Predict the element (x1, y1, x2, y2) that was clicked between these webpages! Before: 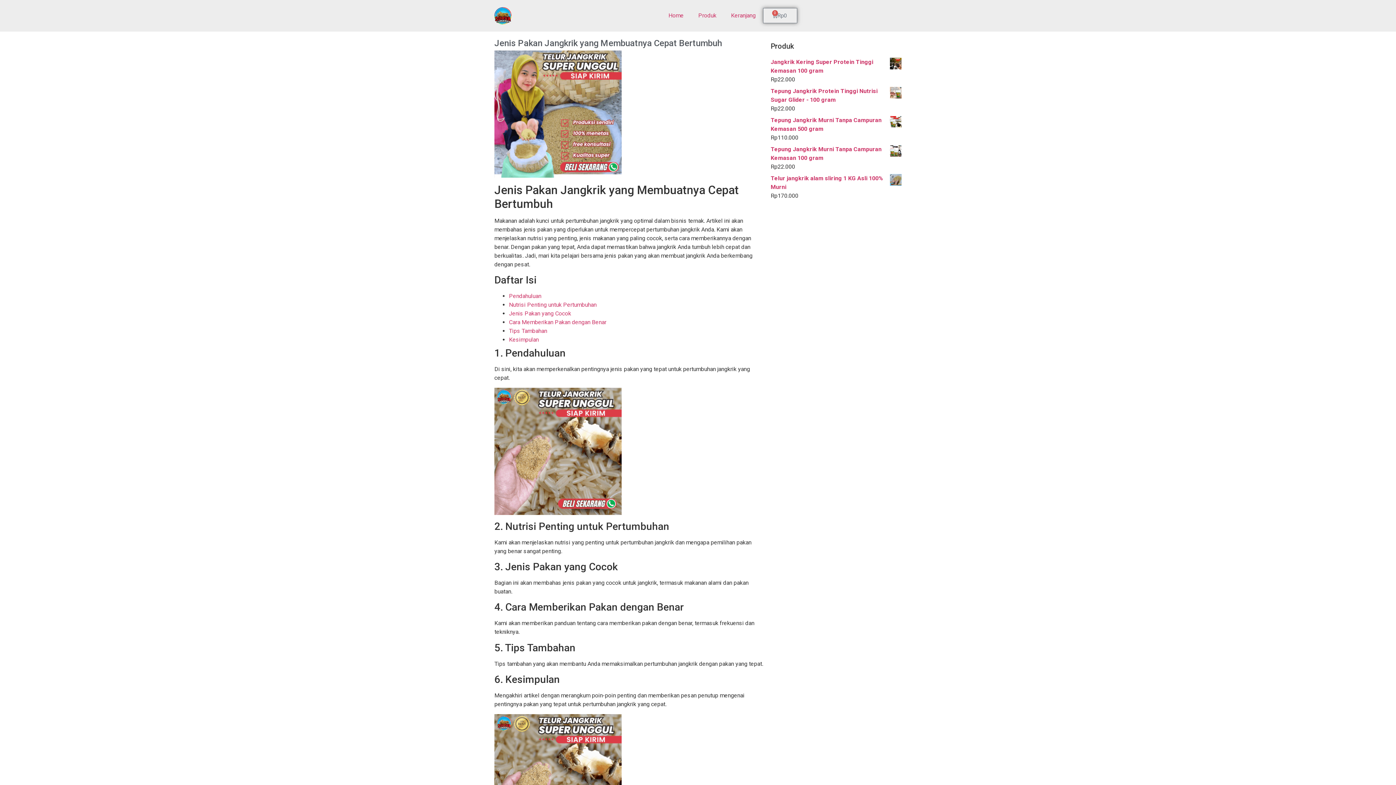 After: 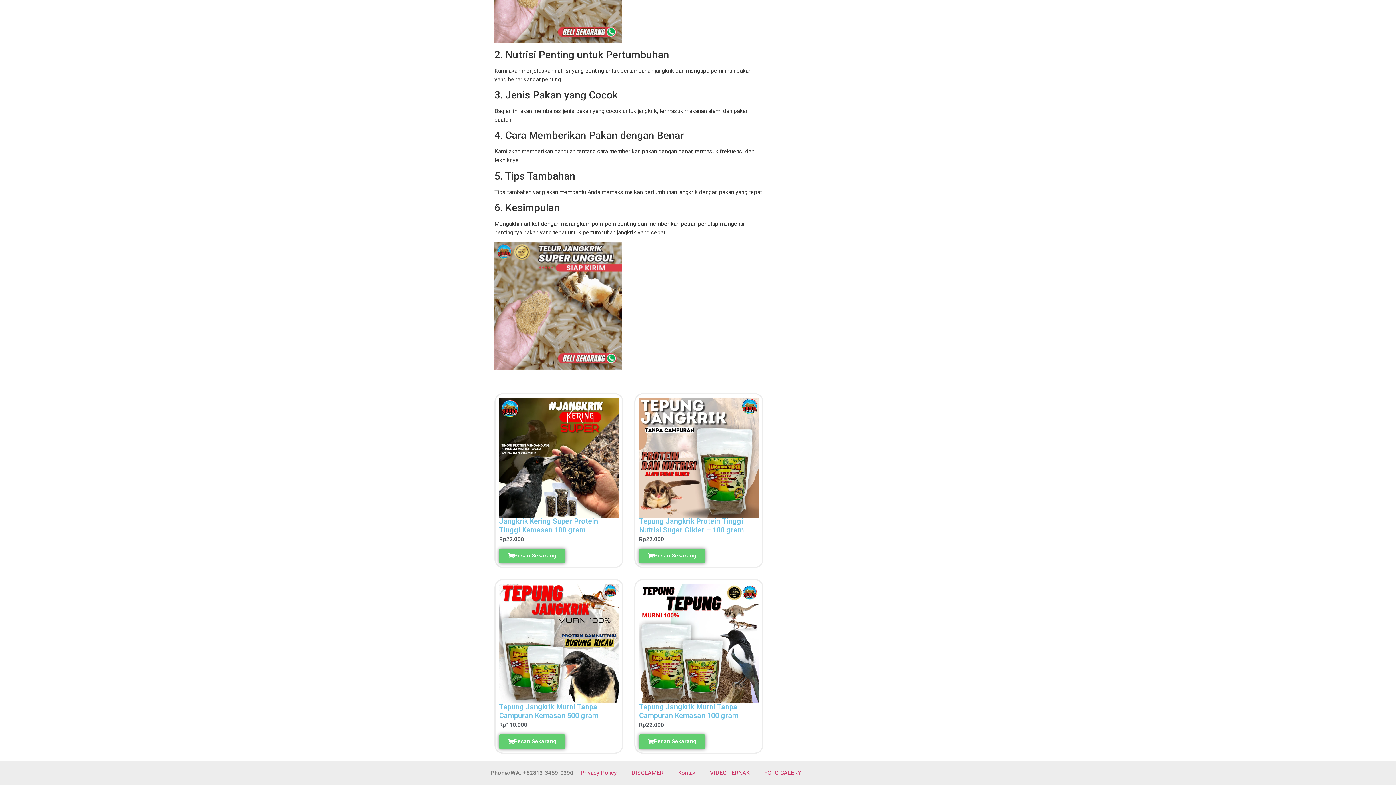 Action: bbox: (509, 318, 606, 325) label: Cara Memberikan Pakan dengan Benar